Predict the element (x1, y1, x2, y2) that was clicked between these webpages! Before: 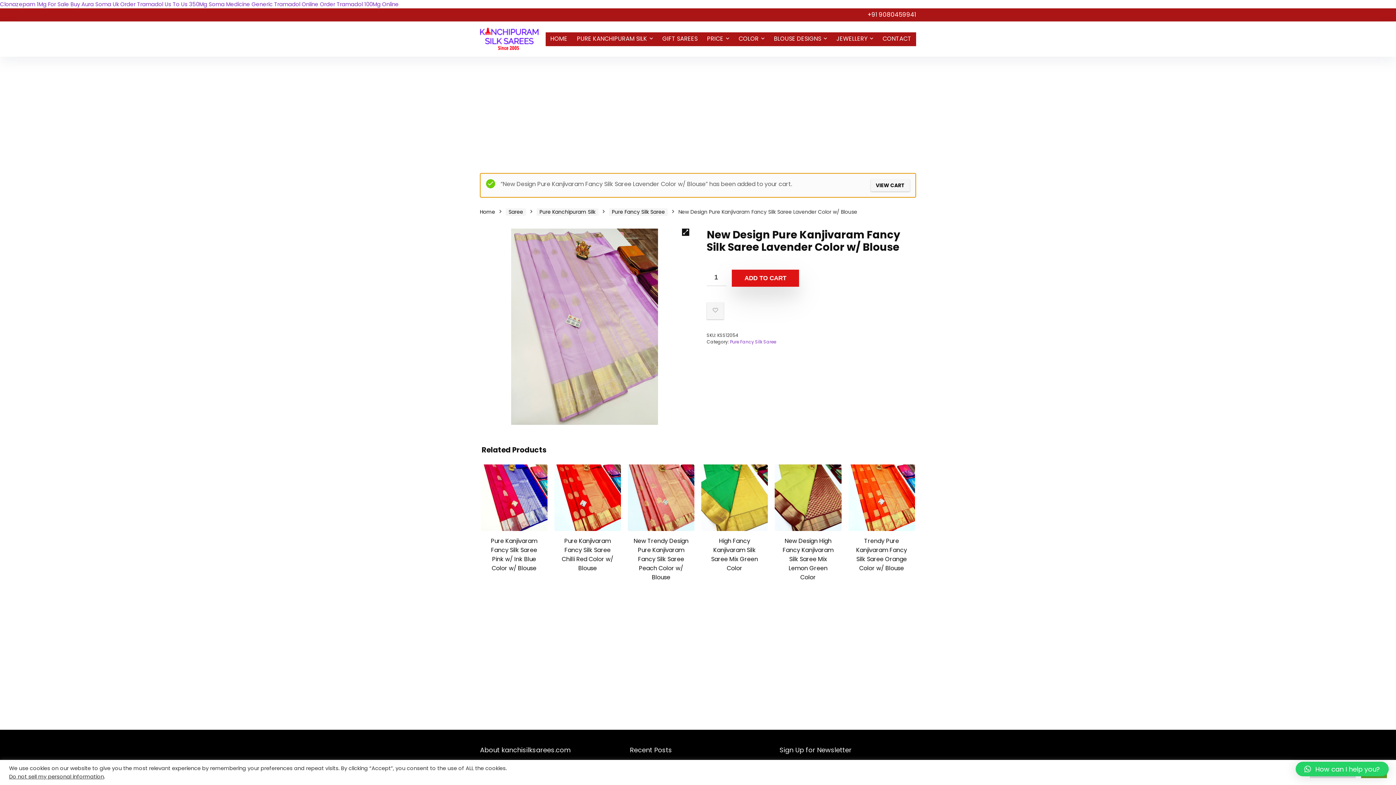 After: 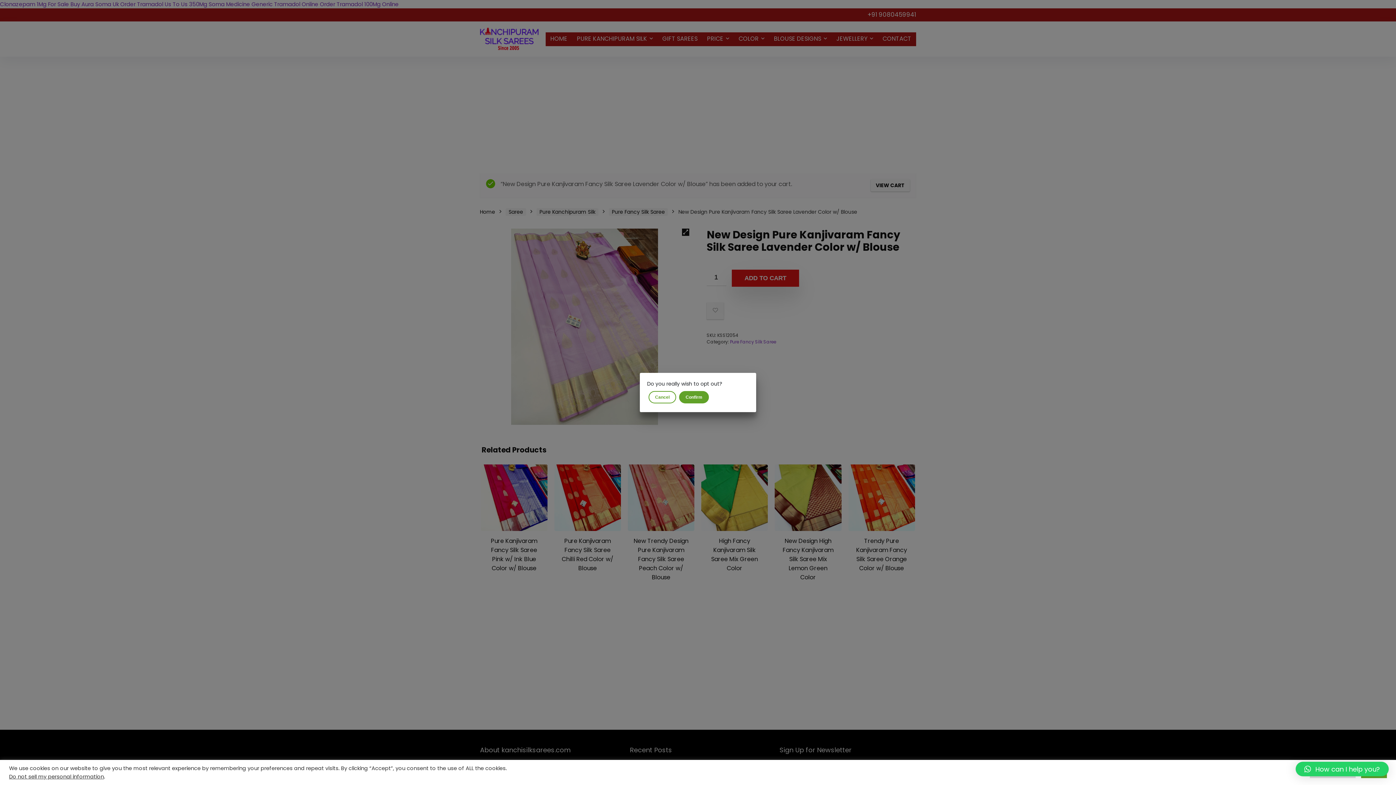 Action: label: Do not sell my personal information bbox: (9, 773, 104, 780)